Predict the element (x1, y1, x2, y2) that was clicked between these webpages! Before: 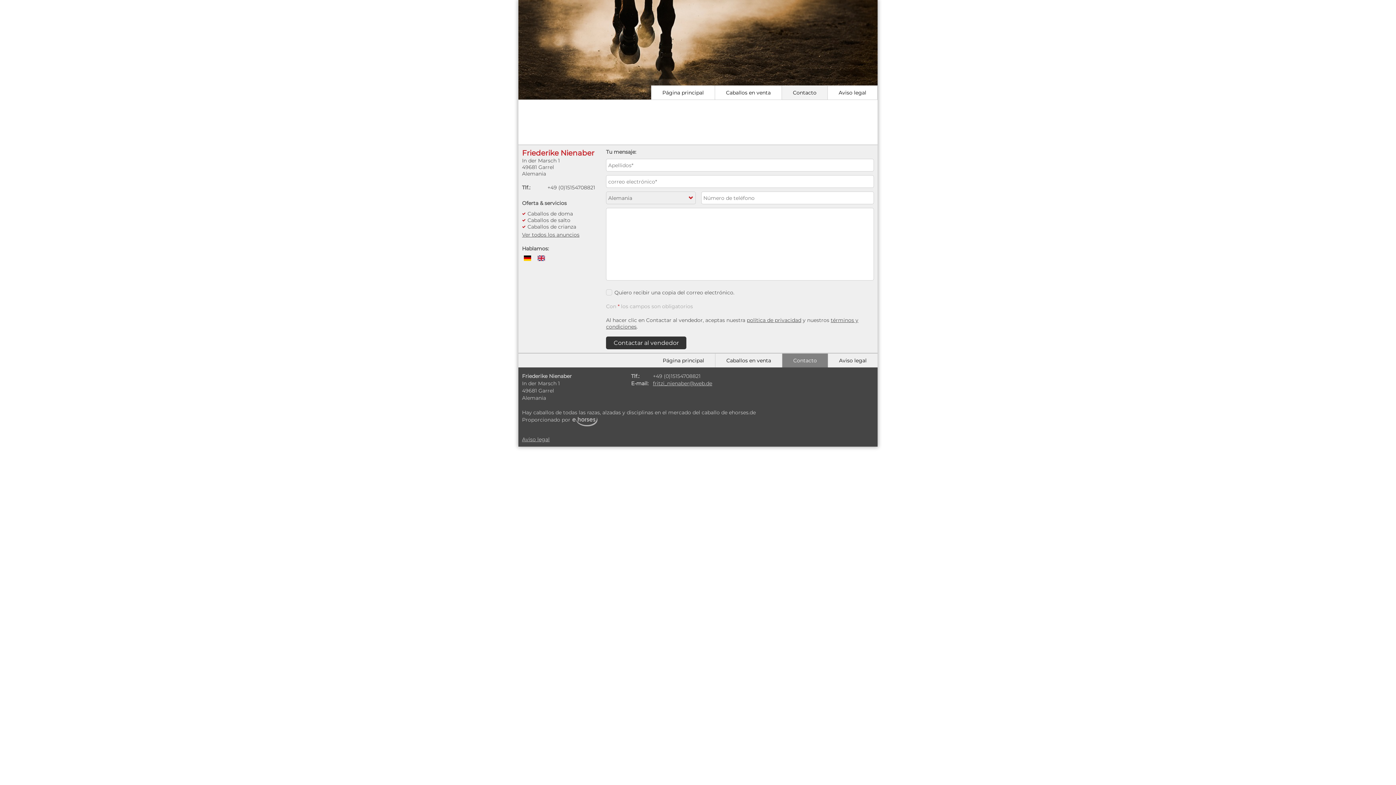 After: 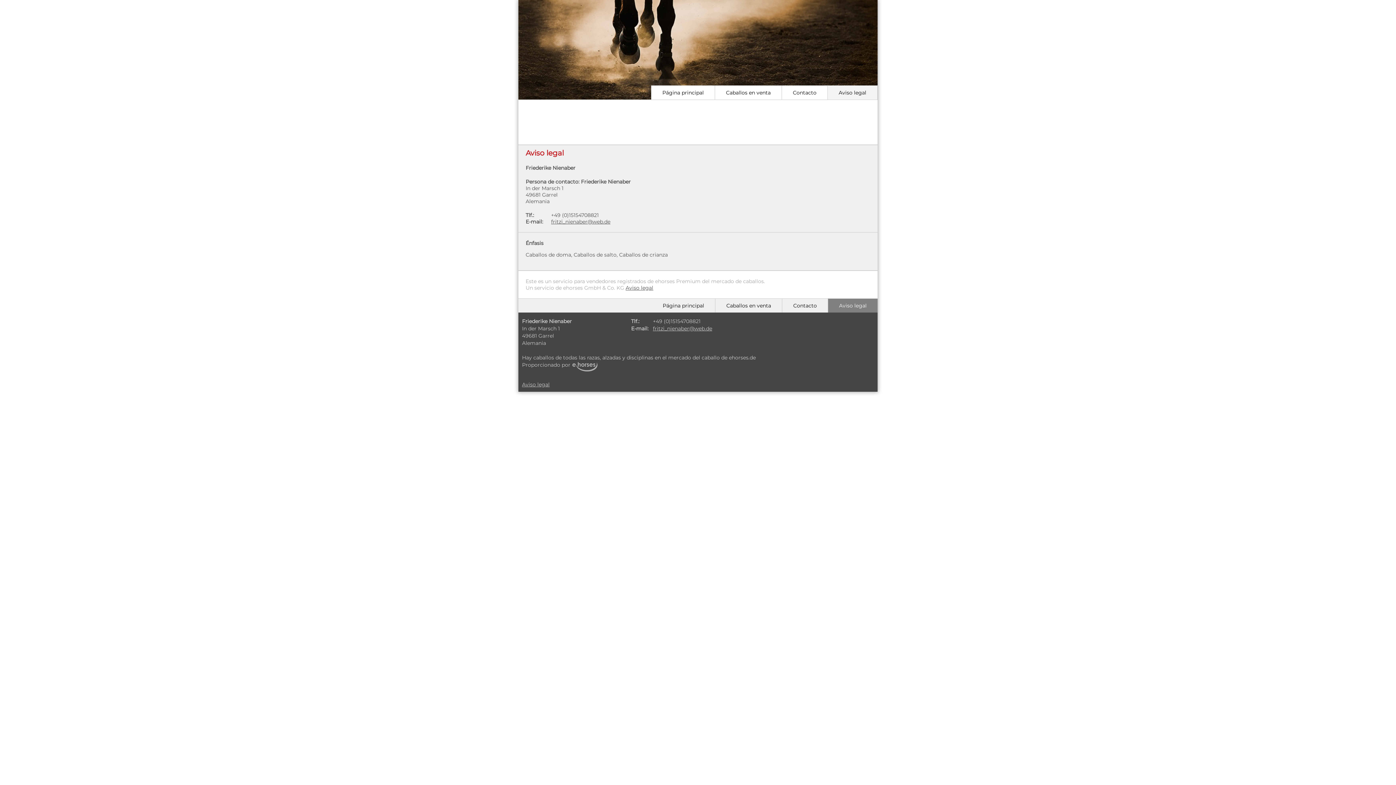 Action: label: Aviso legal bbox: (828, 353, 877, 367)